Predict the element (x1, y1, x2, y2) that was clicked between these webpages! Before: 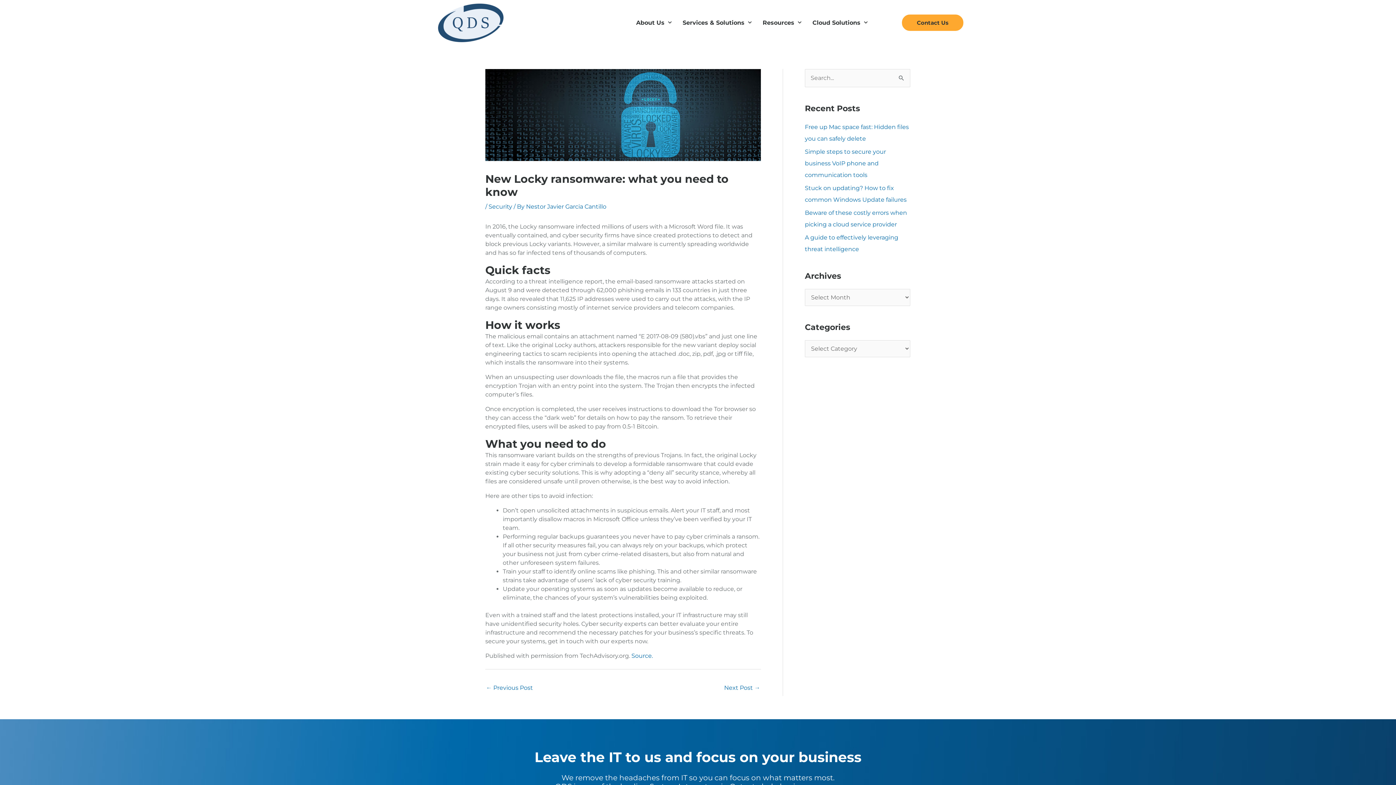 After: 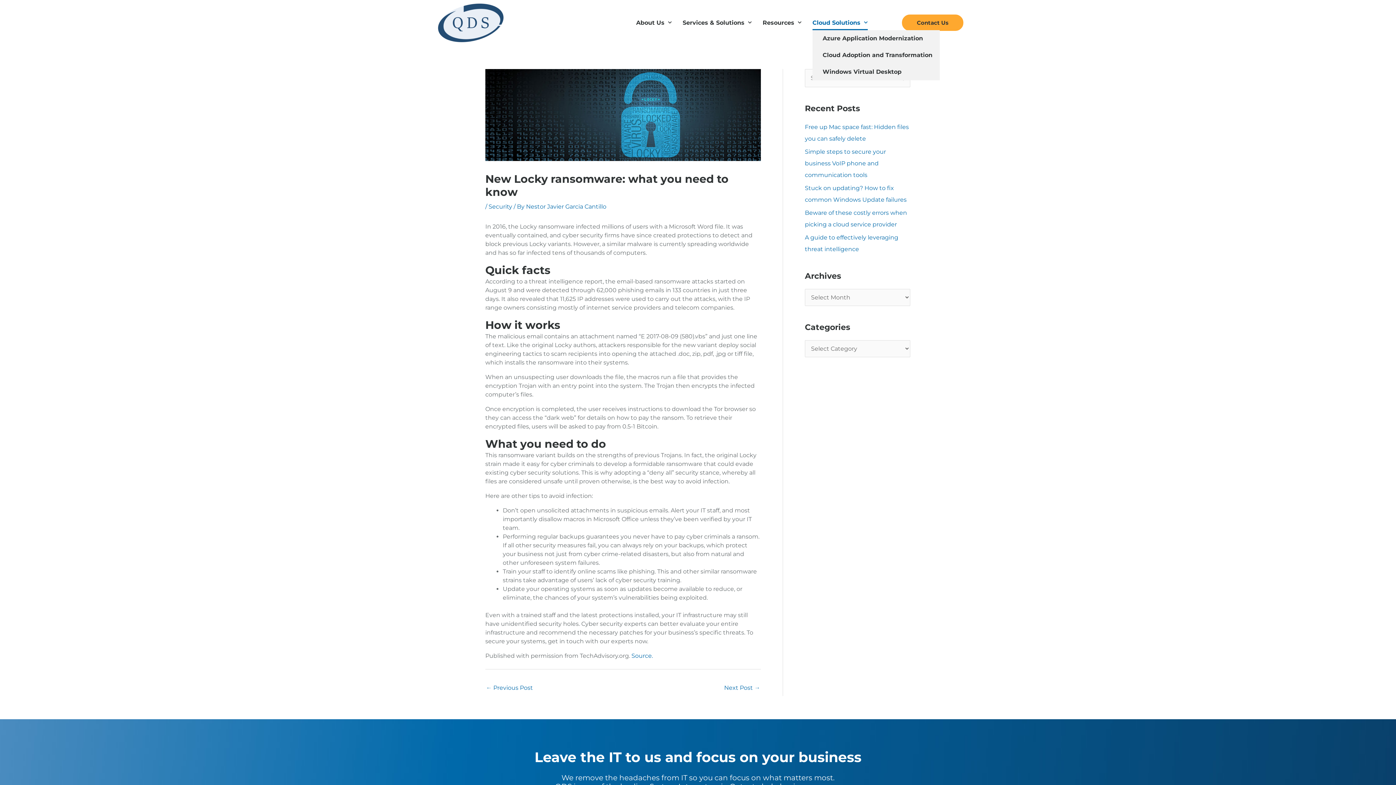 Action: bbox: (812, 15, 867, 30) label: Cloud Solutions